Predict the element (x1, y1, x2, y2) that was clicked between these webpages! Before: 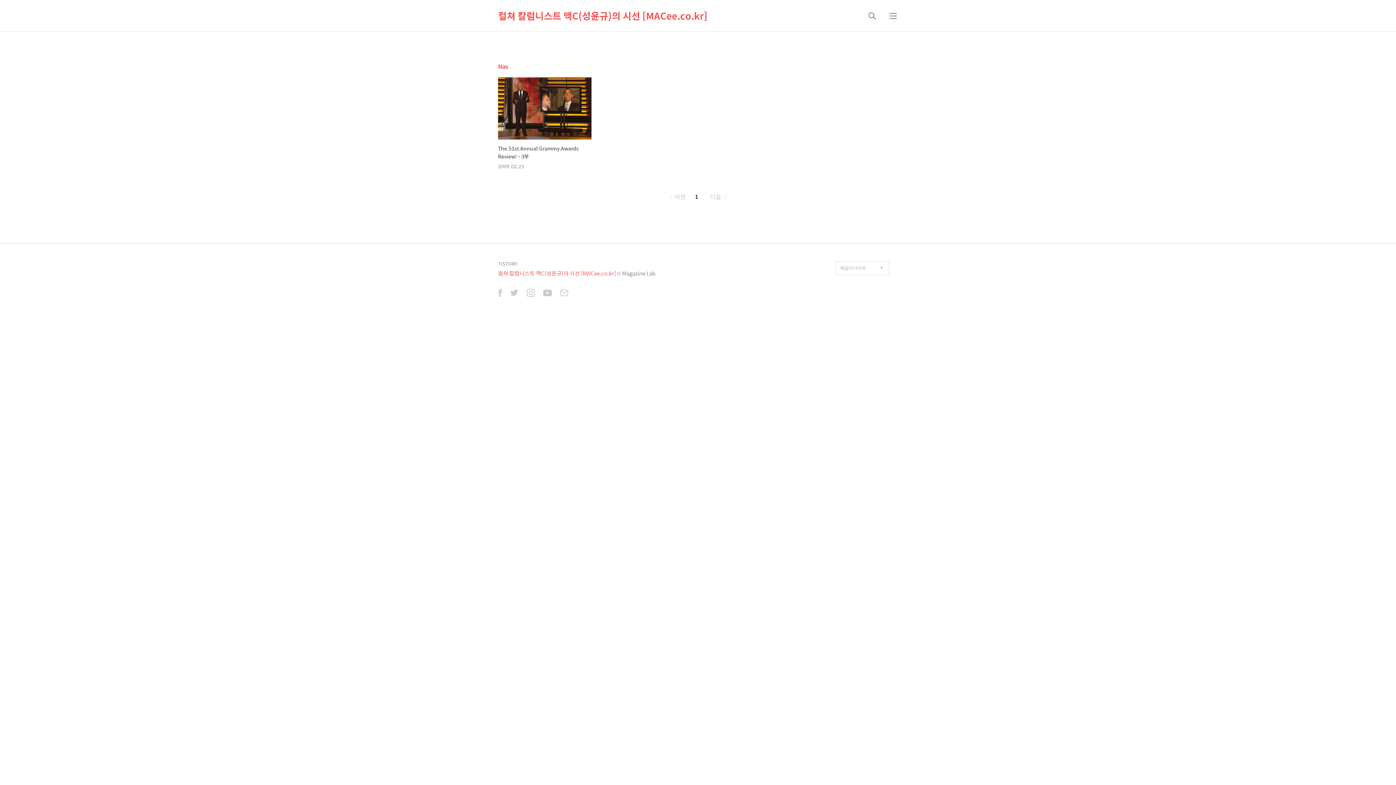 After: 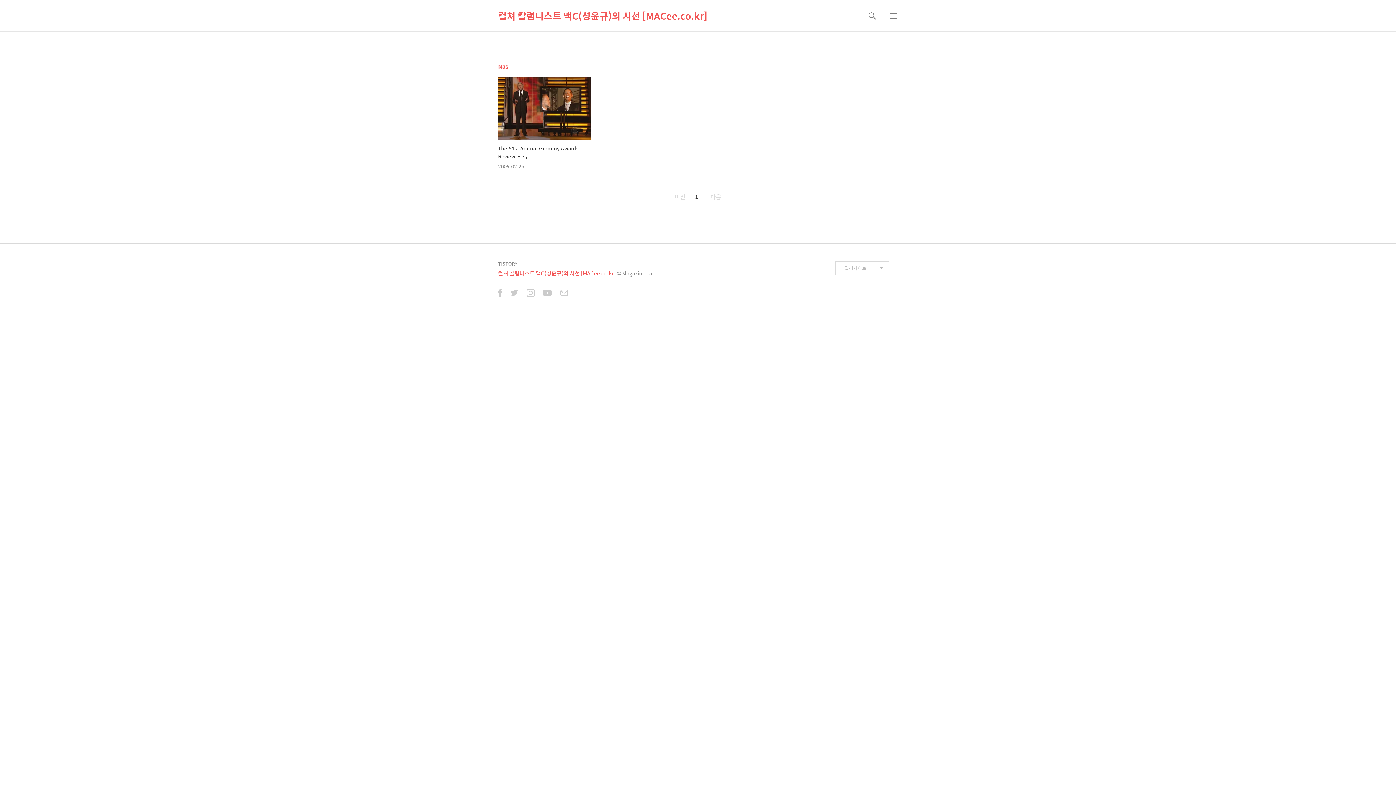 Action: bbox: (543, 289, 552, 298)